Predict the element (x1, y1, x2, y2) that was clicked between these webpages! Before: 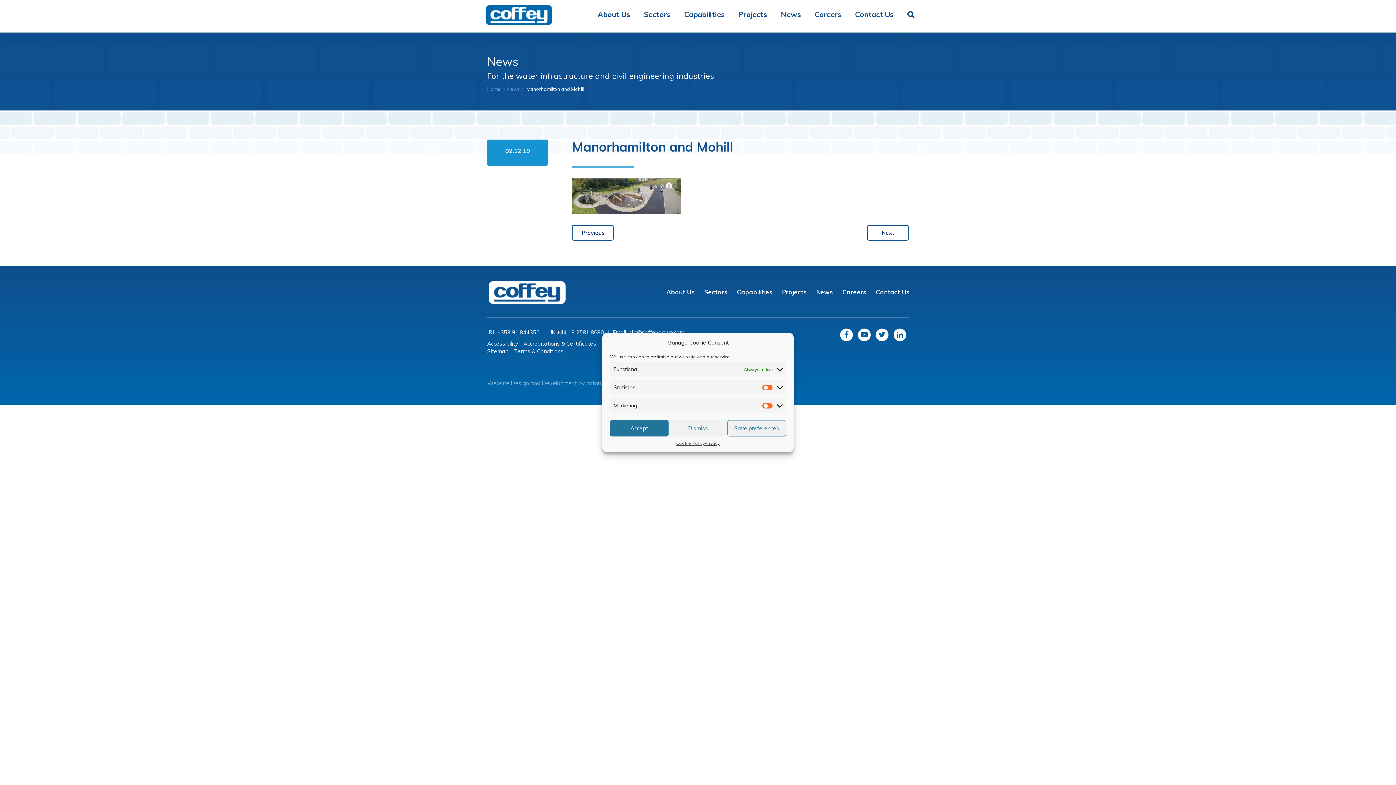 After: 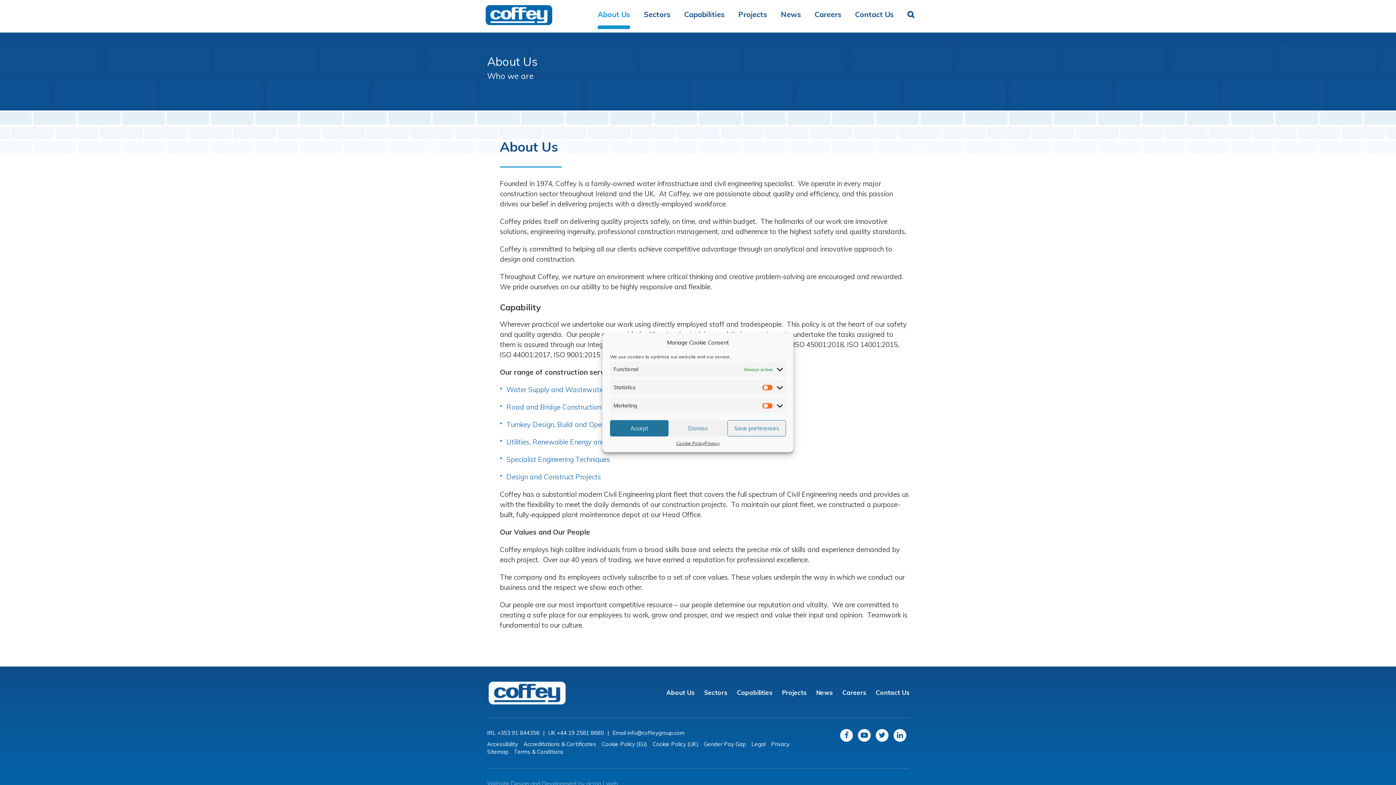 Action: bbox: (661, 286, 699, 297) label: About Us